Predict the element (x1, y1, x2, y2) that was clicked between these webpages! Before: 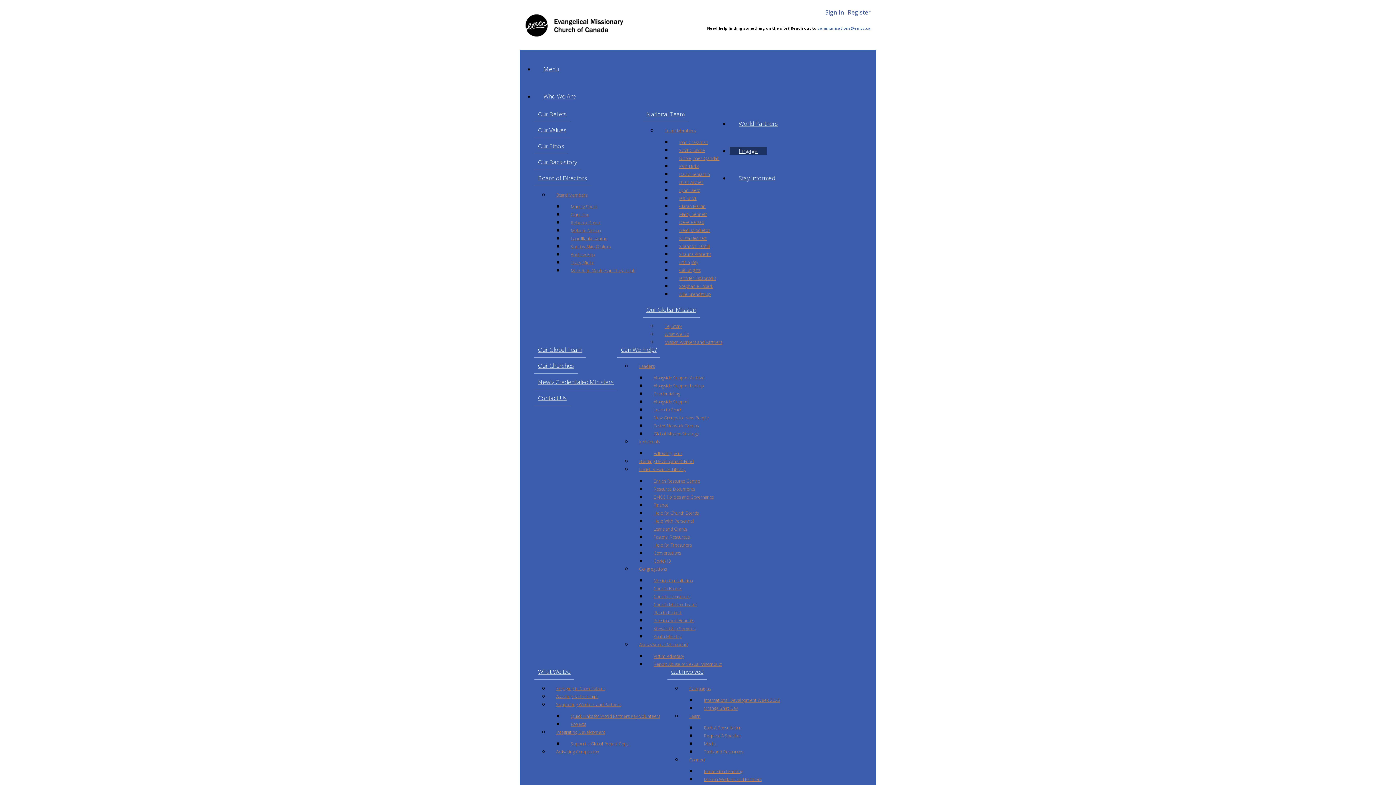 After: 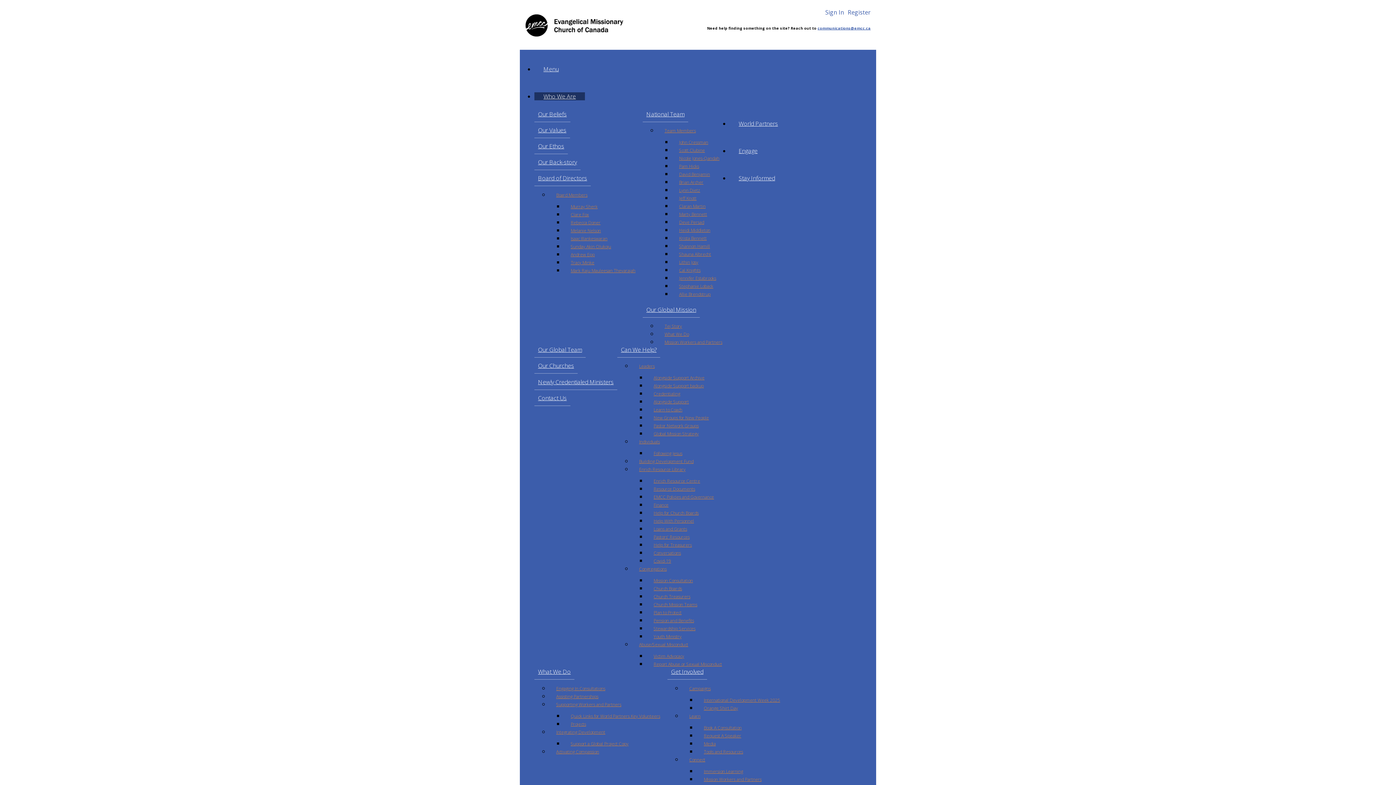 Action: bbox: (563, 265, 642, 275) label: Mark Raju Mauleesan Thevarajah